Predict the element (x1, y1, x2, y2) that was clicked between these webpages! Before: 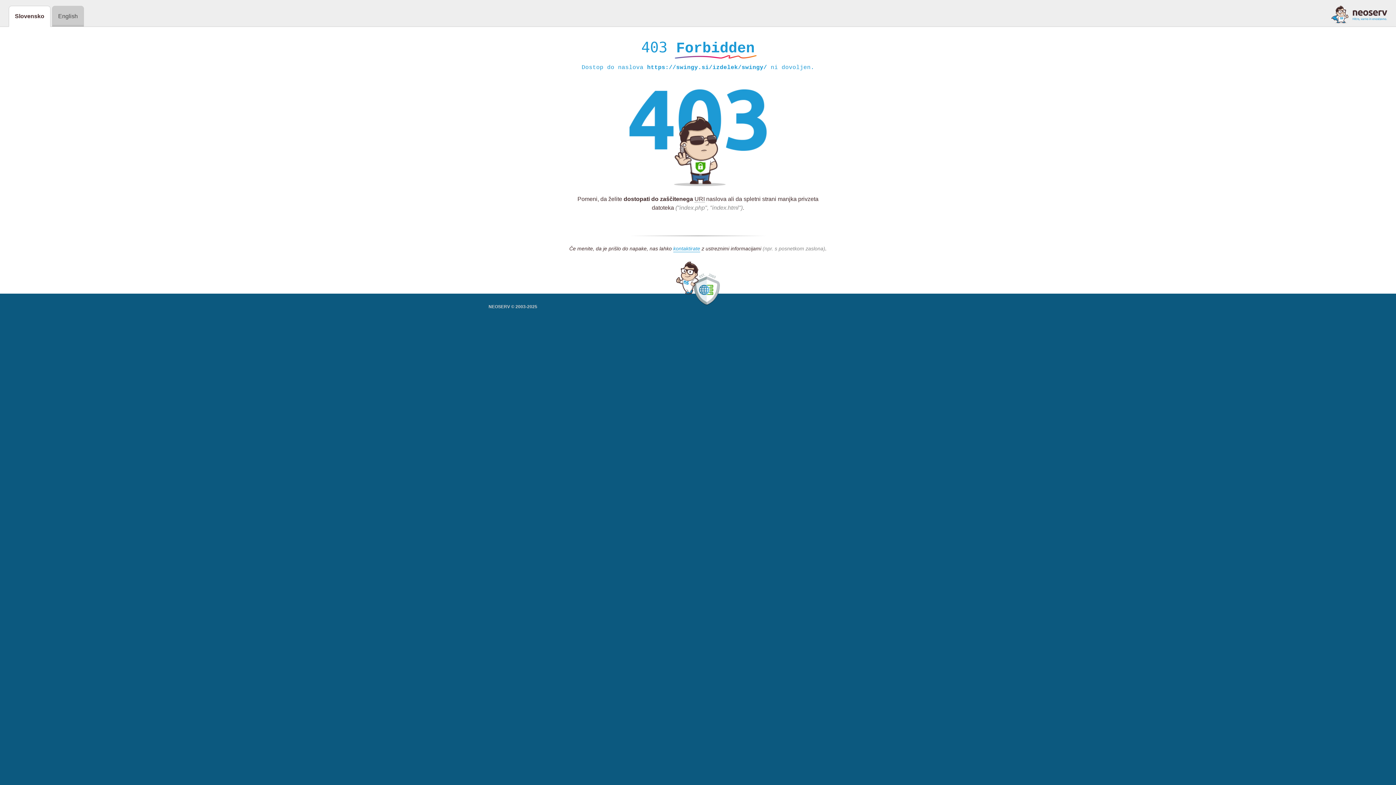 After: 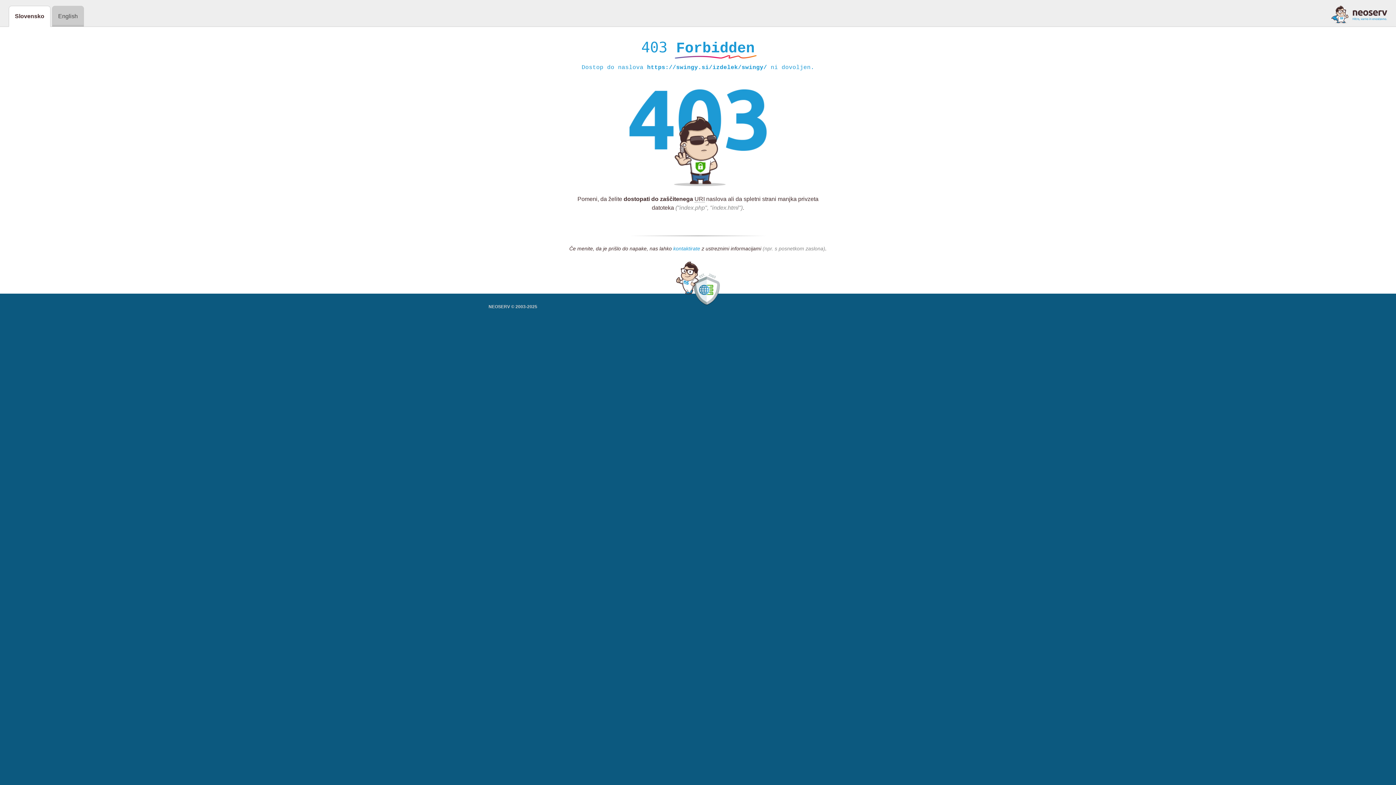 Action: label: kontaktirate bbox: (673, 245, 700, 252)